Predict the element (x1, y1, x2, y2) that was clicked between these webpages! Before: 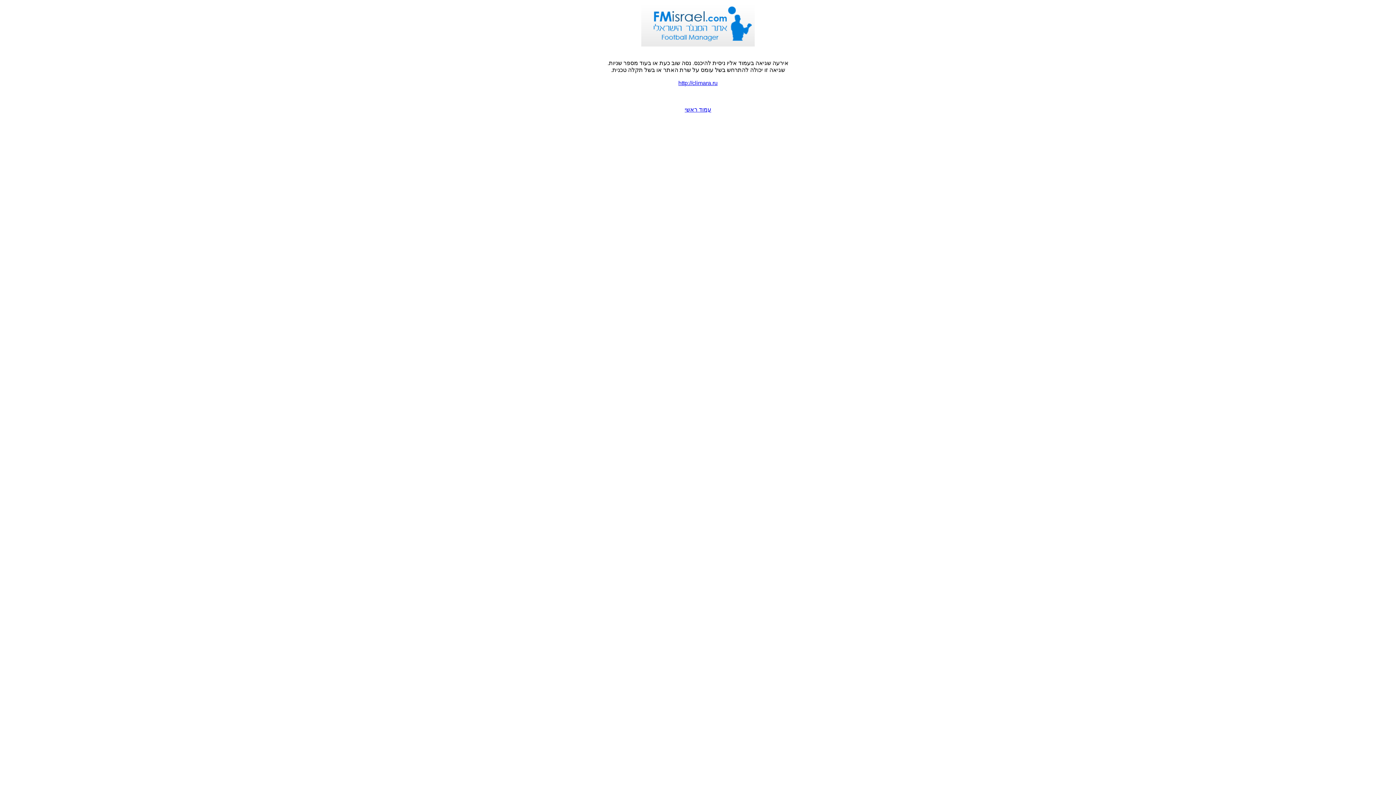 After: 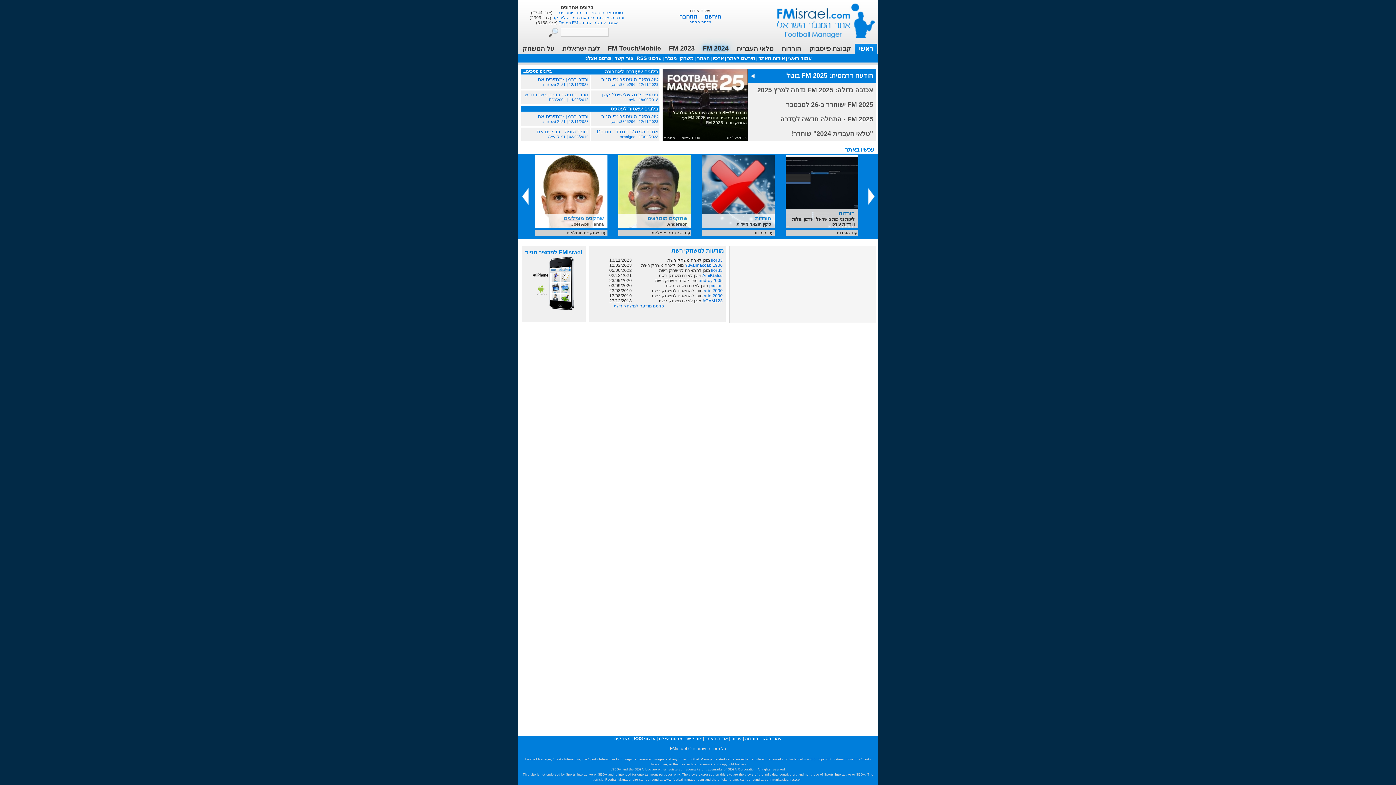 Action: label: עמוד ראשי bbox: (684, 106, 711, 112)